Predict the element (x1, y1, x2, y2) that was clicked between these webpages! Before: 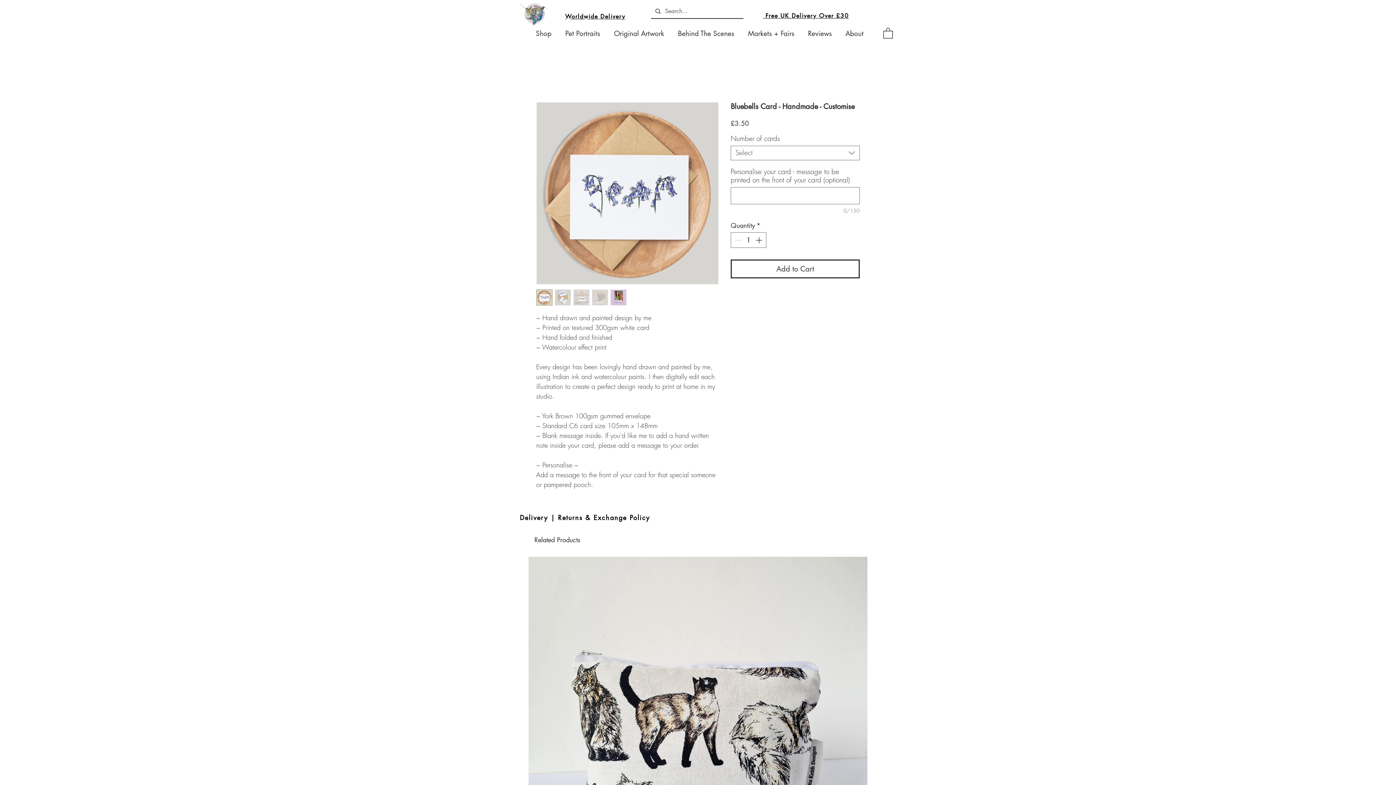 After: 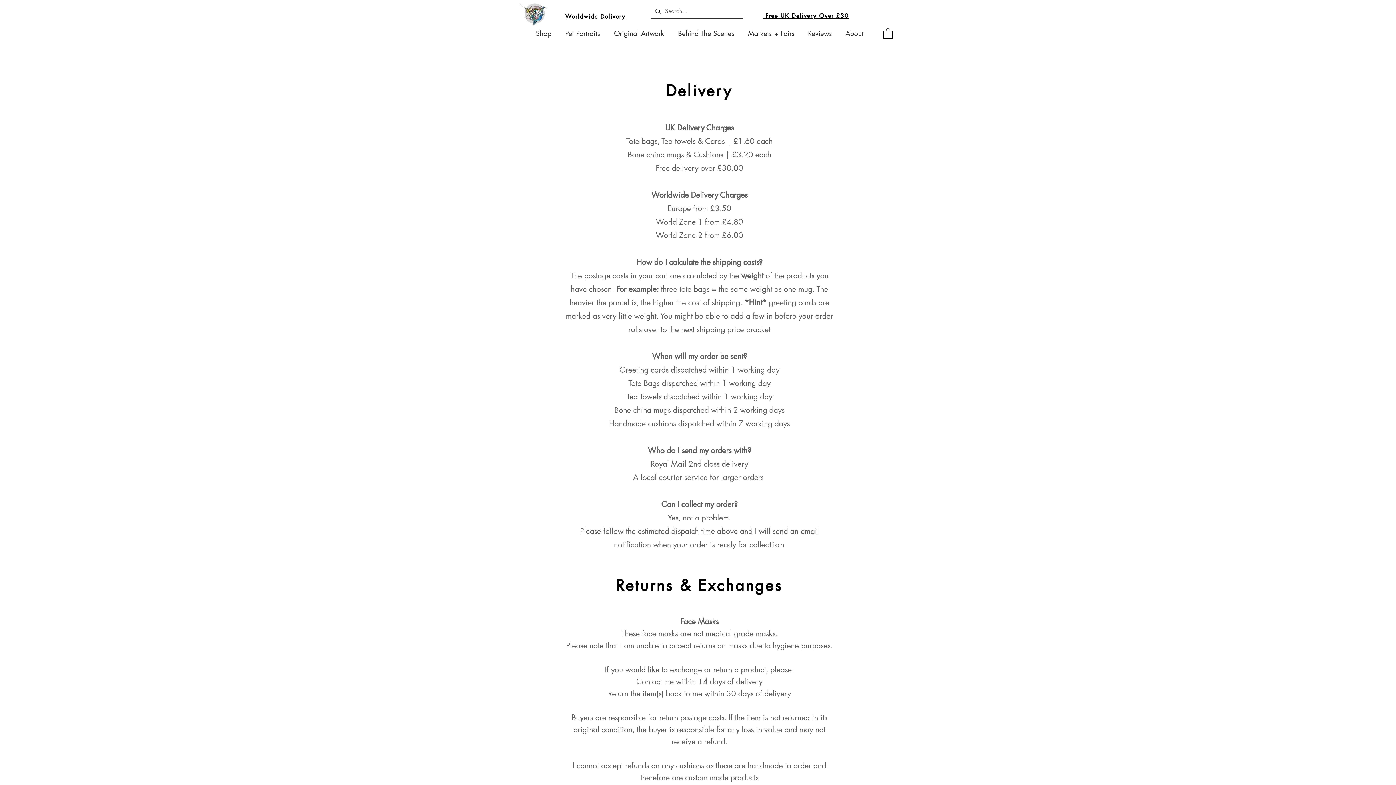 Action: label: Delivery bbox: (520, 513, 548, 522)